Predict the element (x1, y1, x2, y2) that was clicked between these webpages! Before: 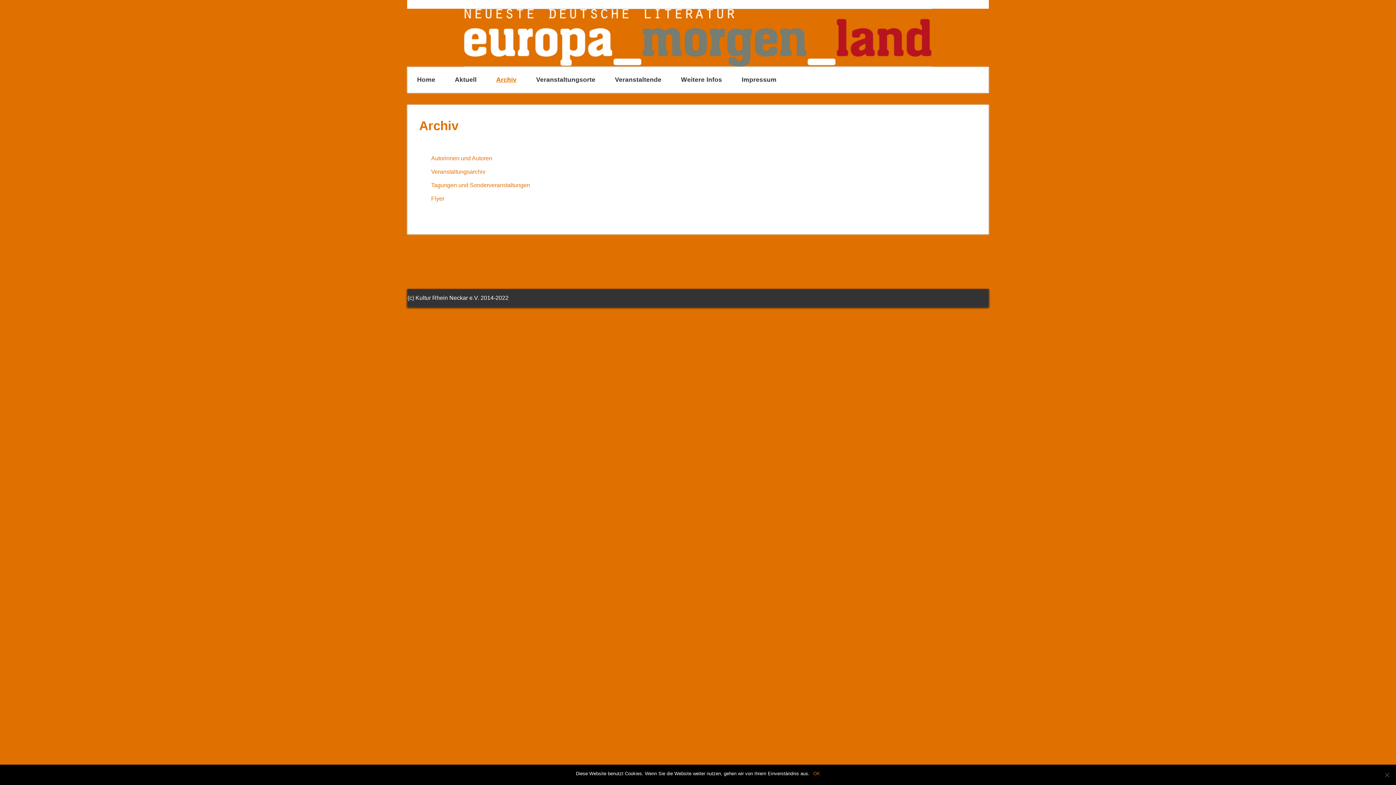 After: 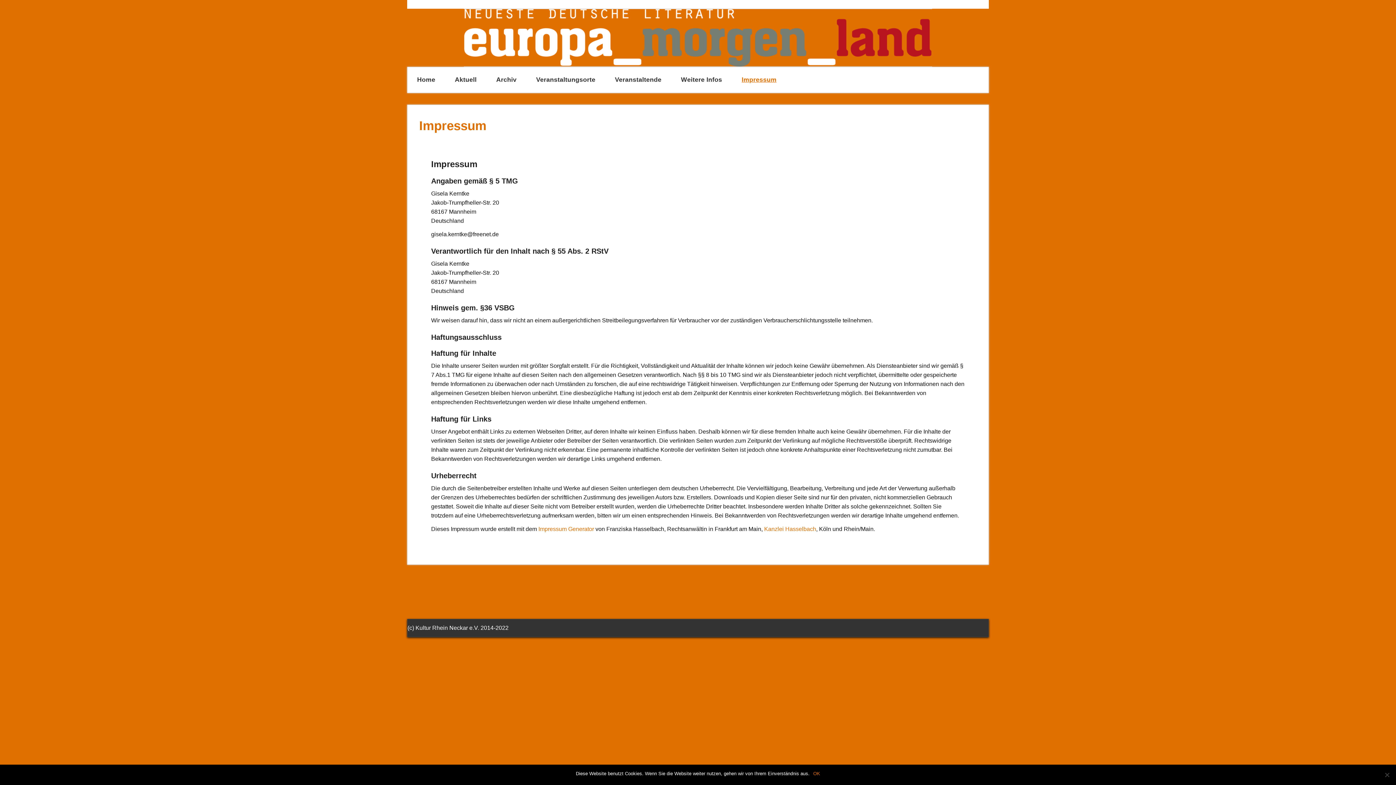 Action: label: Impressum bbox: (732, 67, 786, 92)